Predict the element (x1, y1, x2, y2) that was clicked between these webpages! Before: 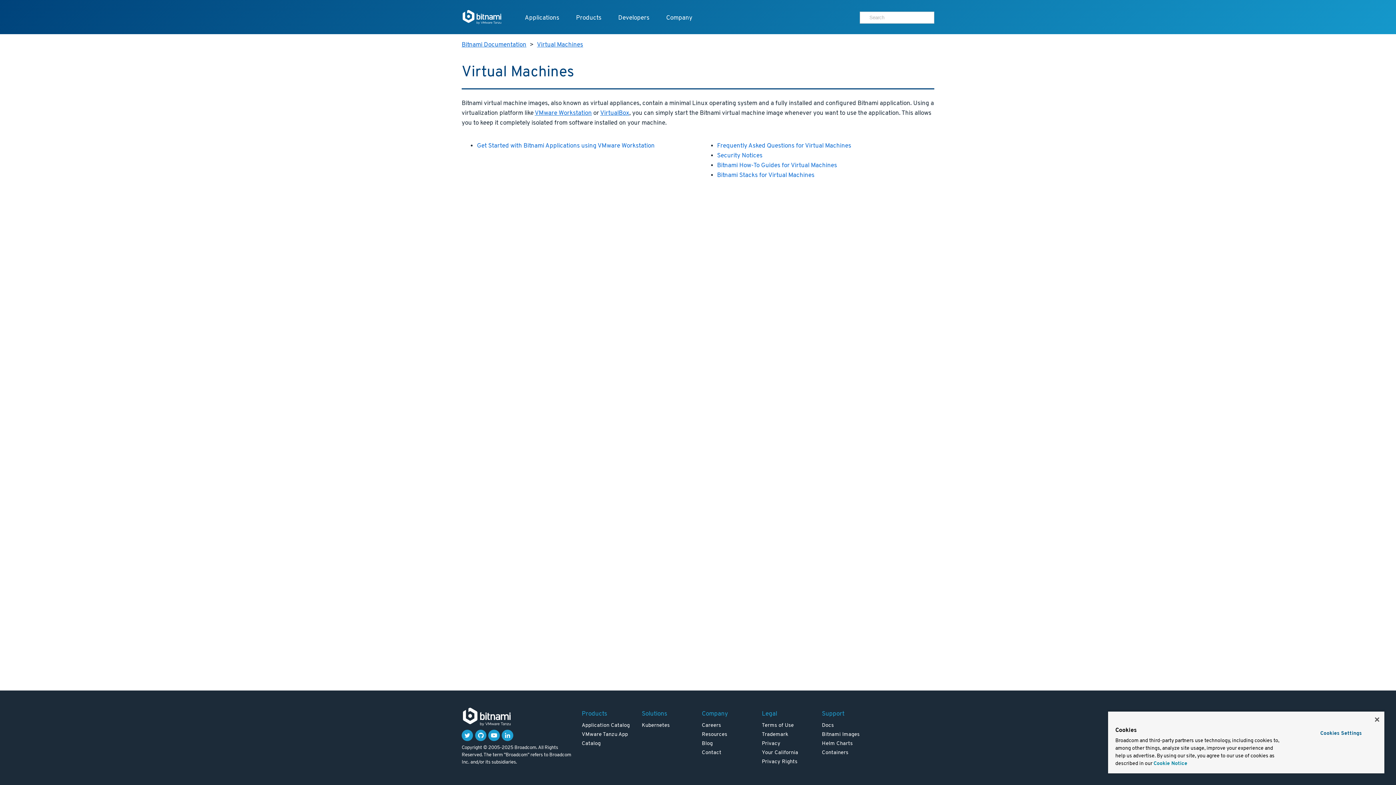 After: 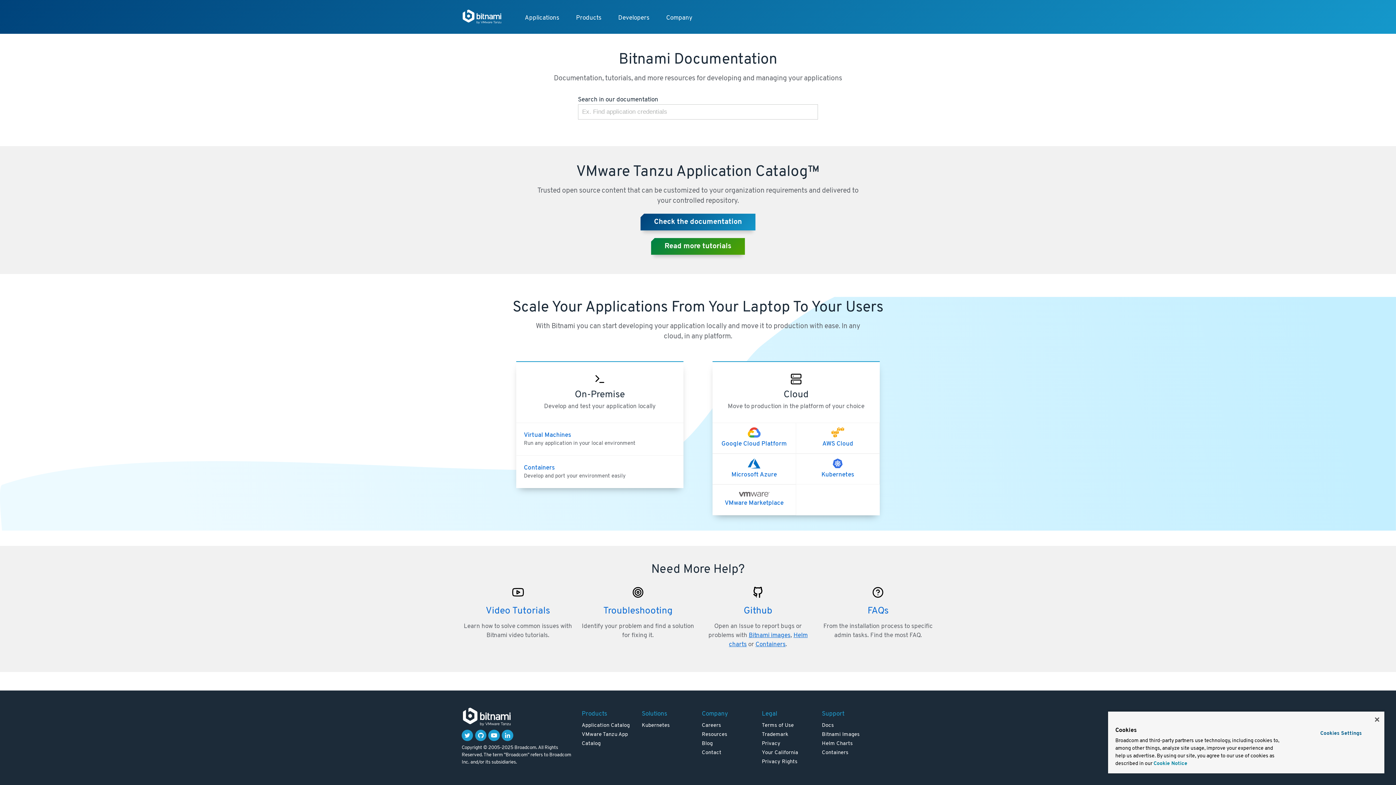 Action: bbox: (461, 8, 502, 25)